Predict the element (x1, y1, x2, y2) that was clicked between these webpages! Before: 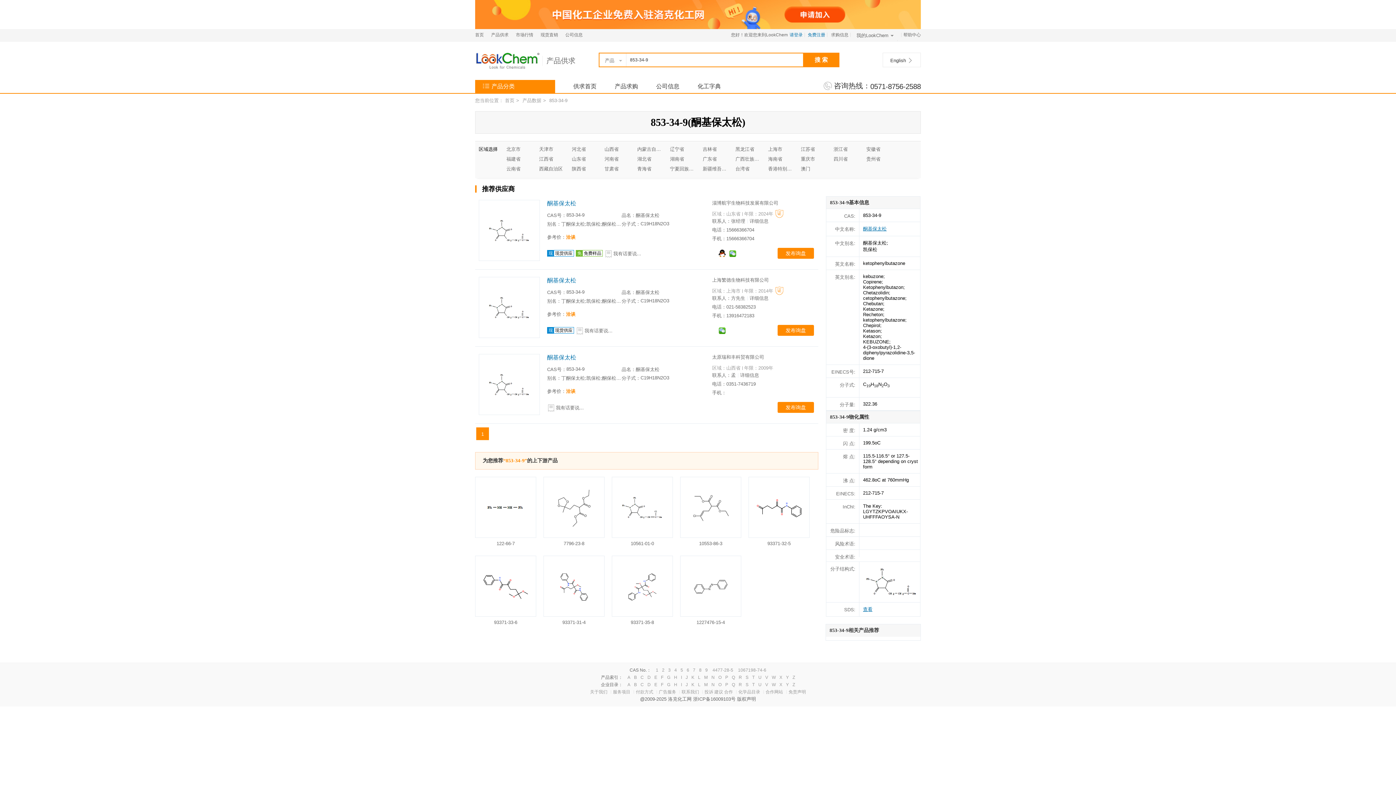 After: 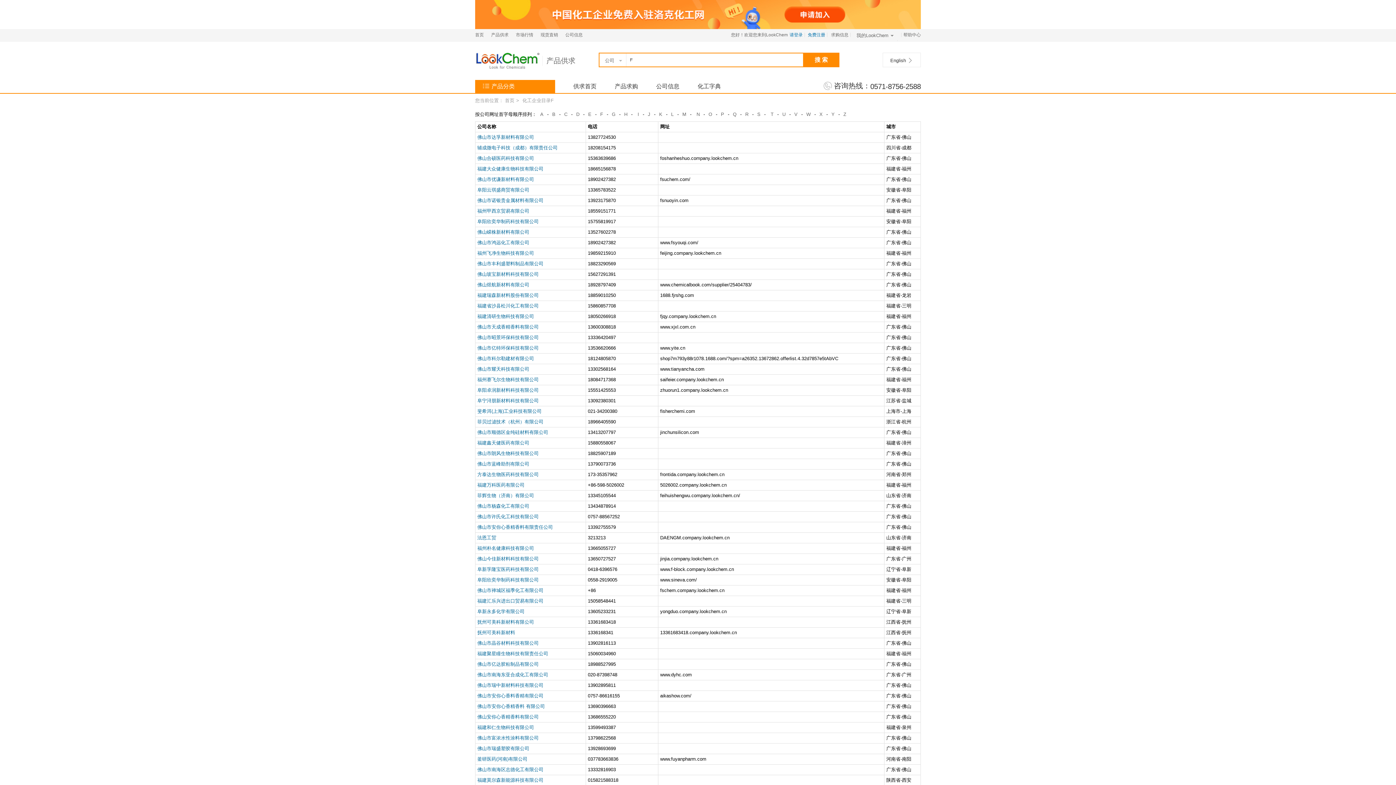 Action: bbox: (661, 682, 663, 687) label: F